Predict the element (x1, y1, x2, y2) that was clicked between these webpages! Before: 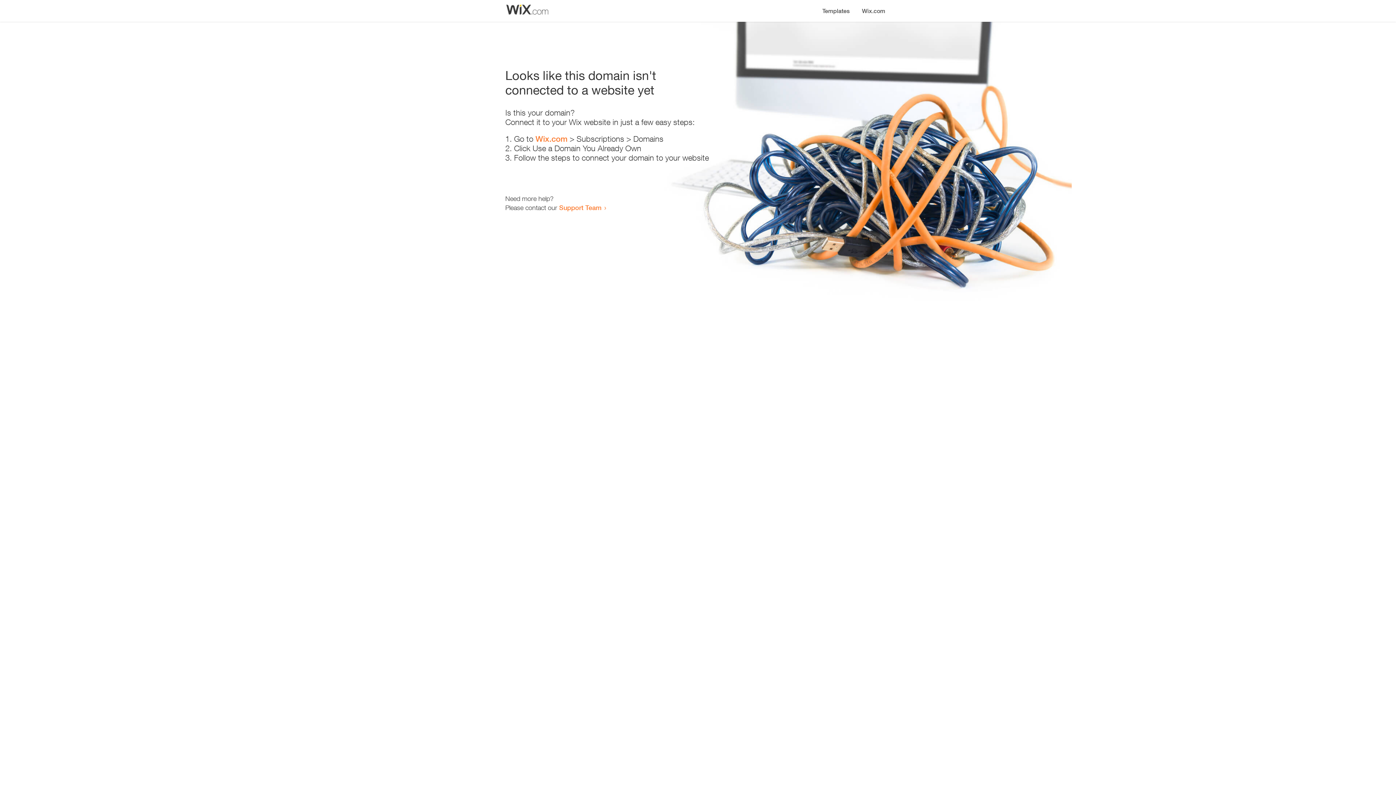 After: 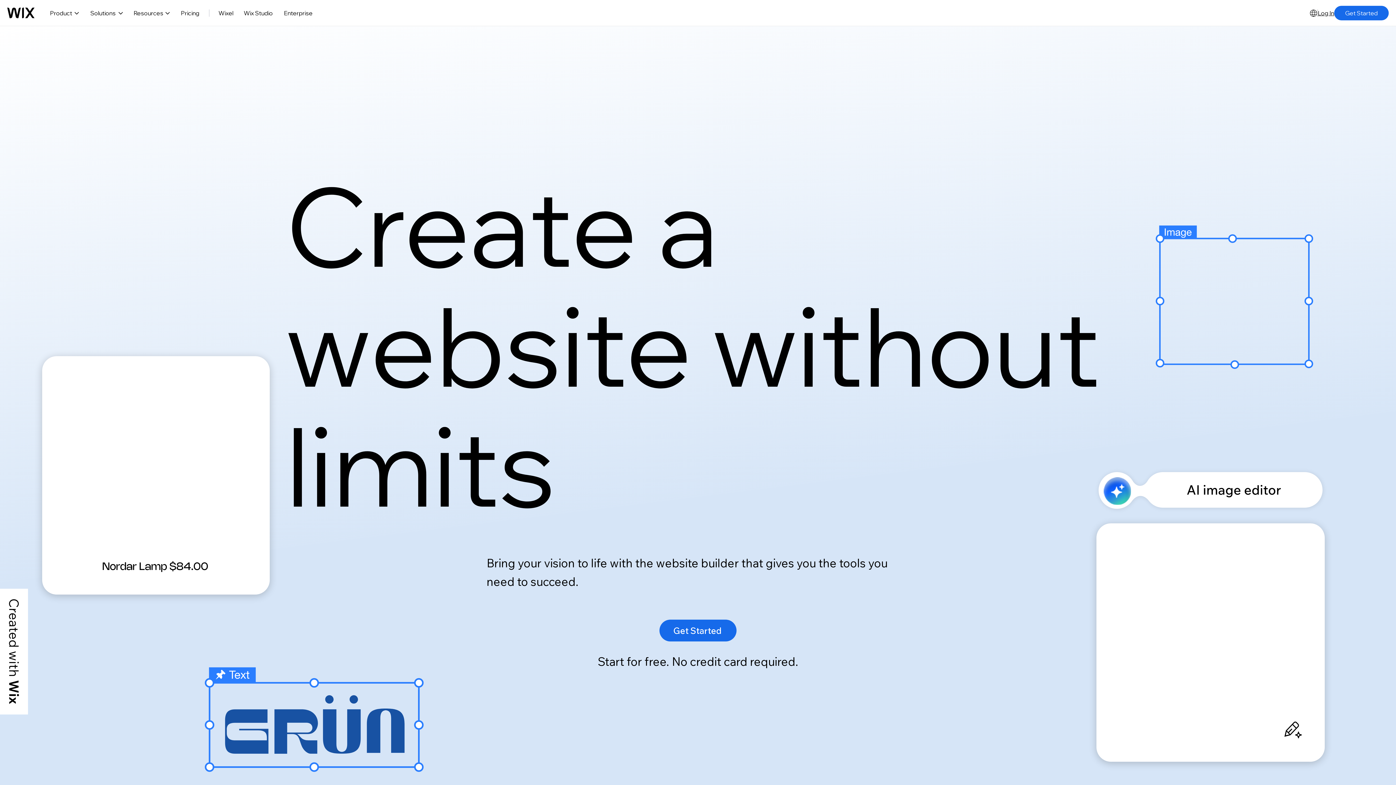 Action: bbox: (535, 134, 567, 143) label: Wix.com